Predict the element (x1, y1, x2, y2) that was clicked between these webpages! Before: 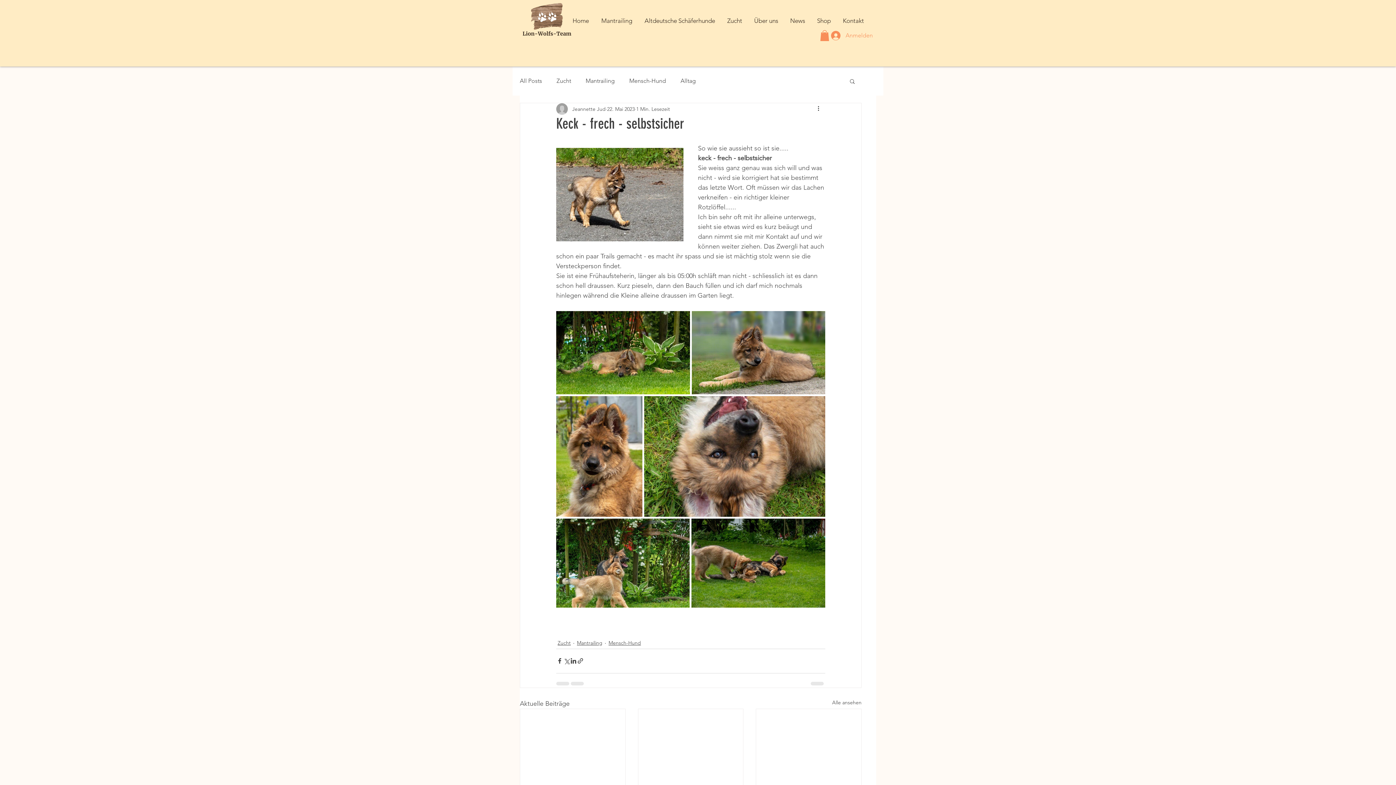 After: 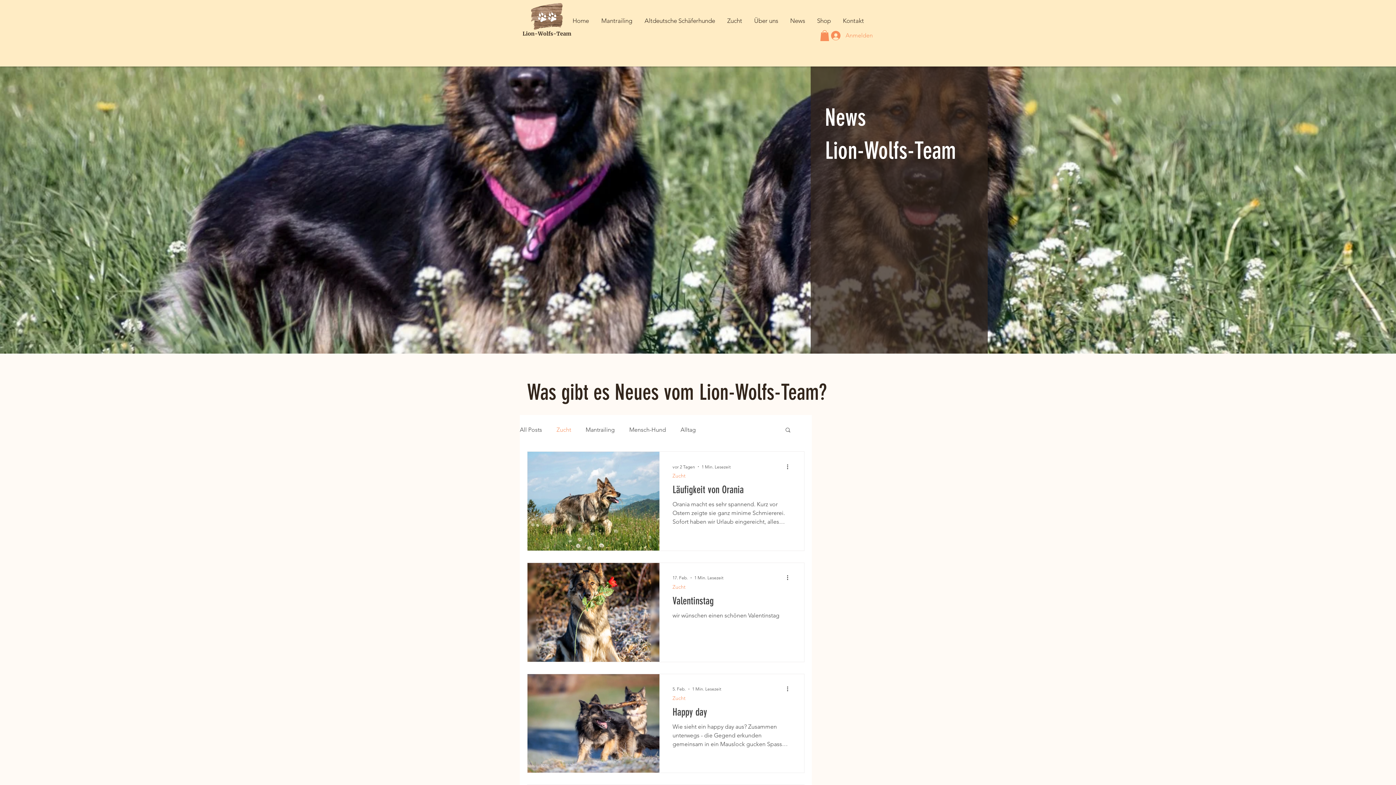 Action: label: Zucht bbox: (557, 639, 570, 647)